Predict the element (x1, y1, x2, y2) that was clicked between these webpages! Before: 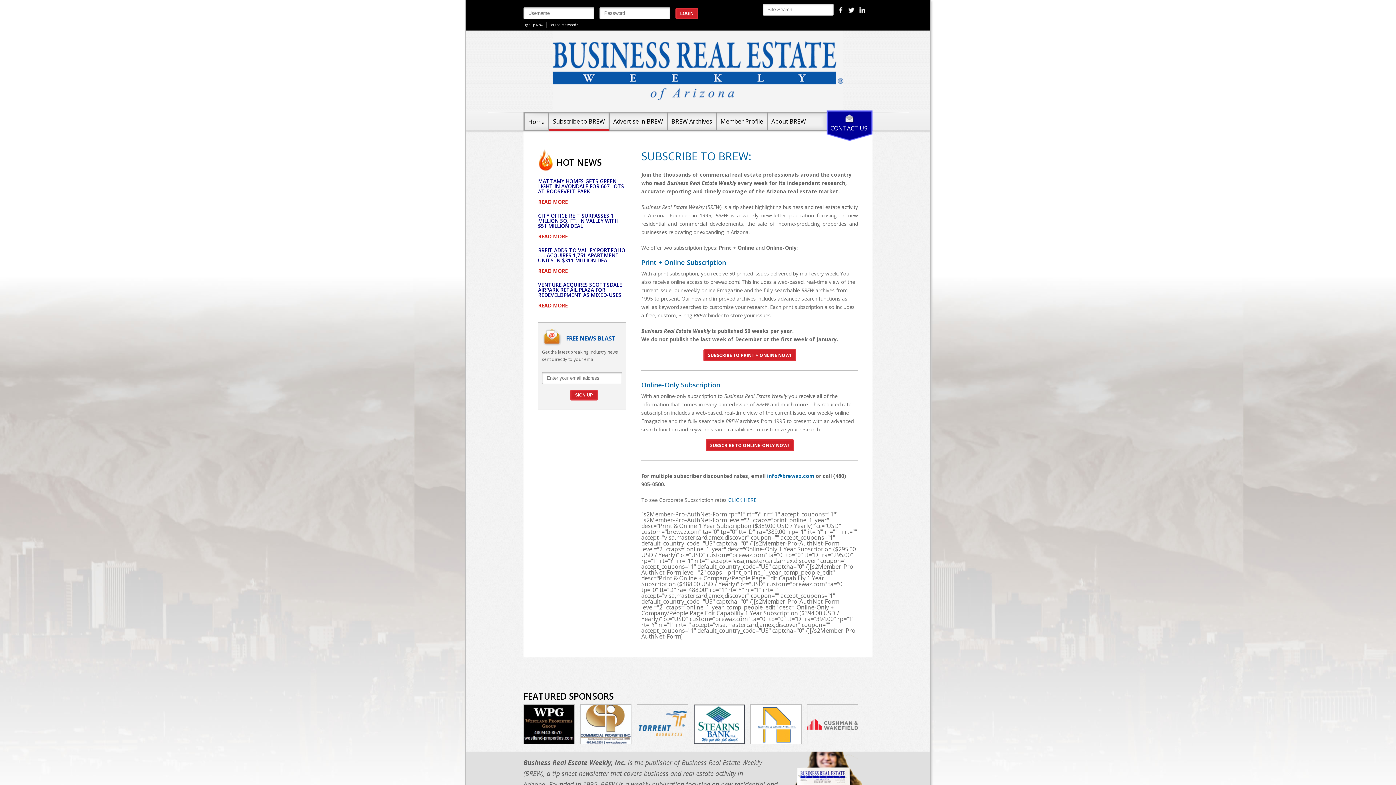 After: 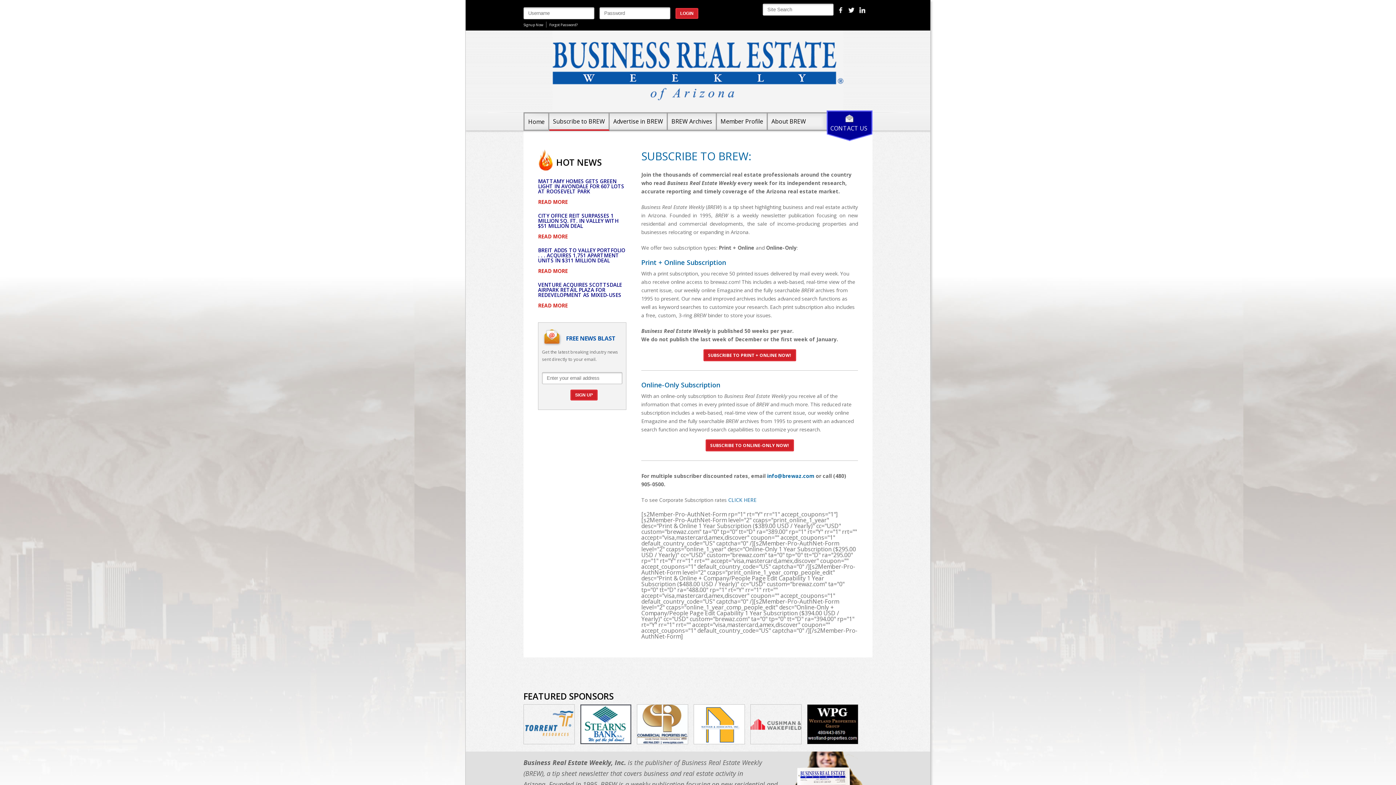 Action: label: BREW Archives bbox: (668, 112, 717, 130)